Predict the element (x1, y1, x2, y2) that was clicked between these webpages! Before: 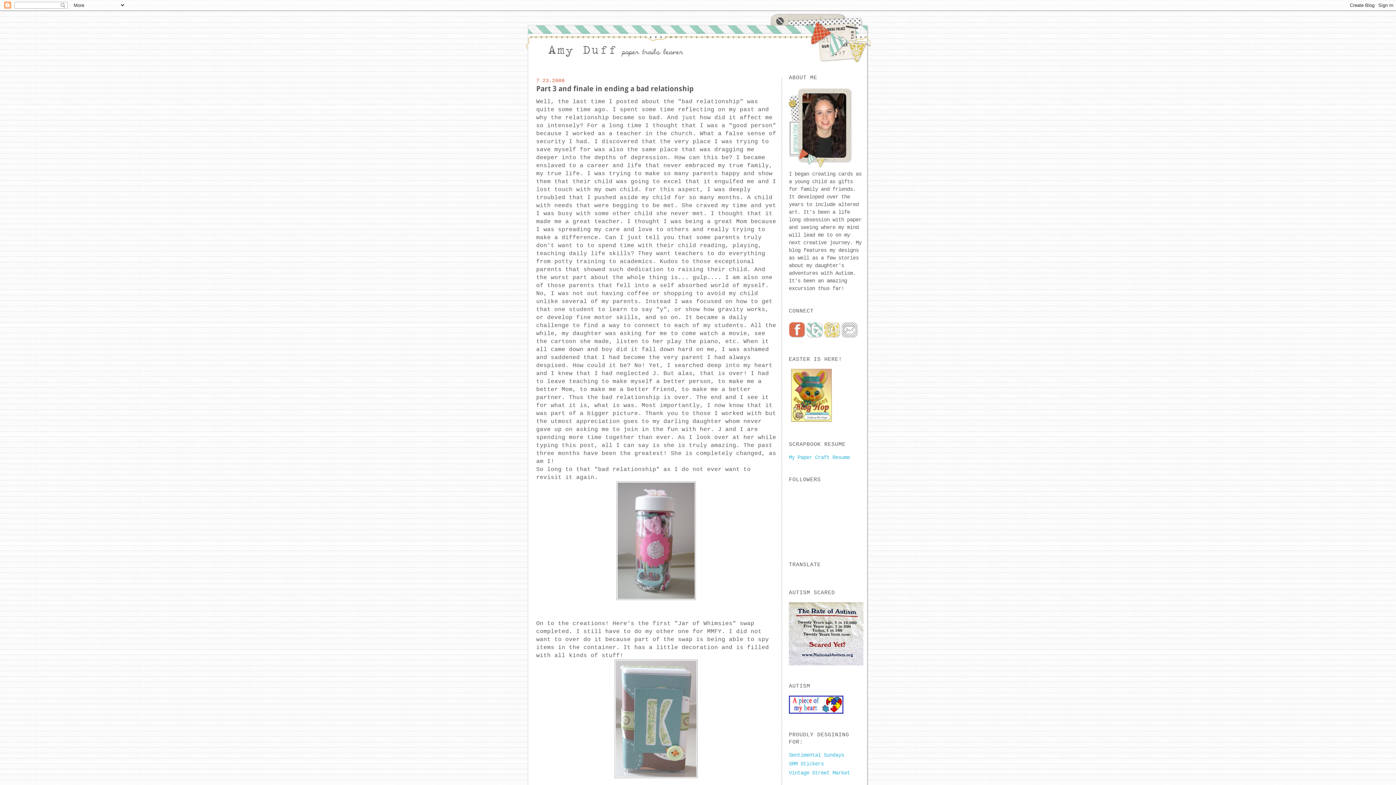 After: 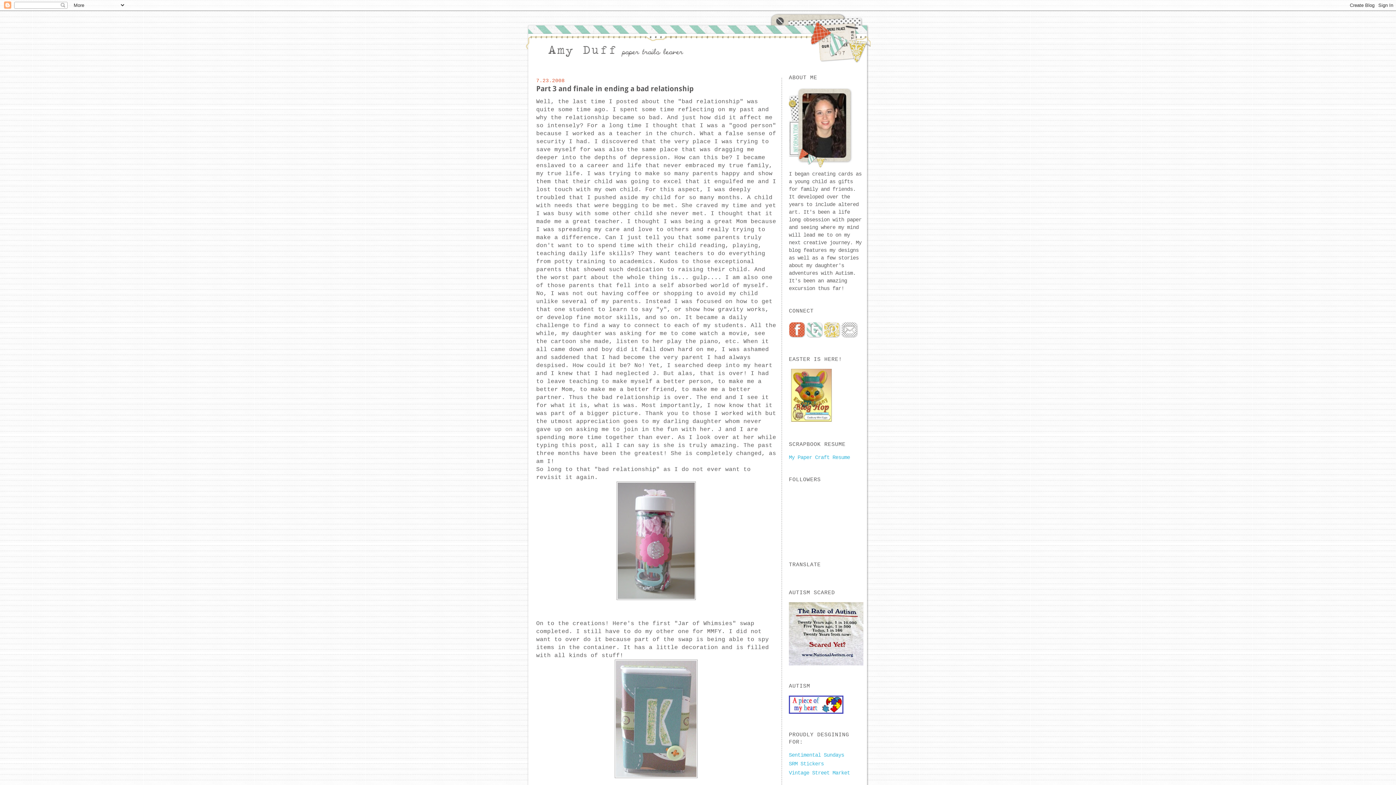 Action: bbox: (789, 334, 806, 340)